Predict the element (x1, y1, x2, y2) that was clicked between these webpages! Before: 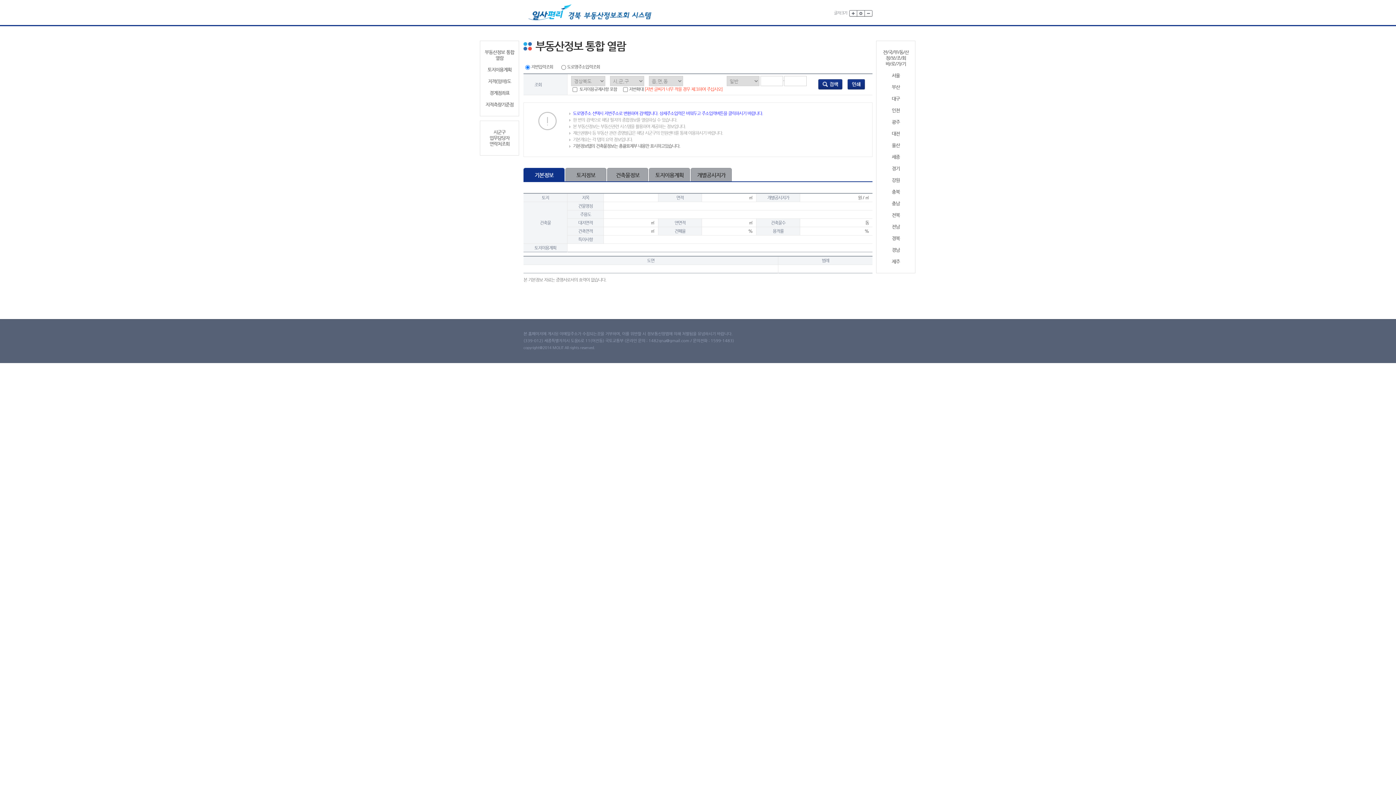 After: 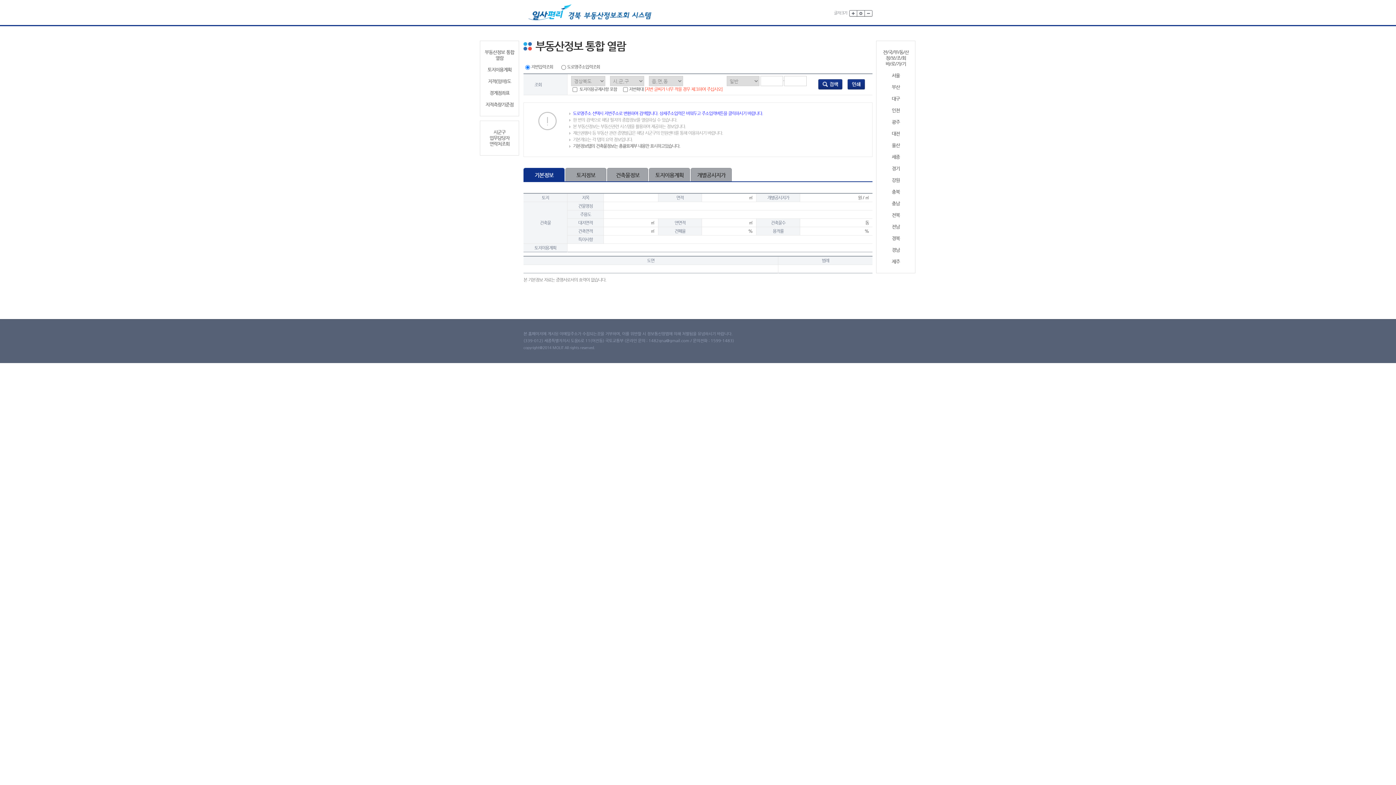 Action: bbox: (879, 142, 912, 148) label: 울산